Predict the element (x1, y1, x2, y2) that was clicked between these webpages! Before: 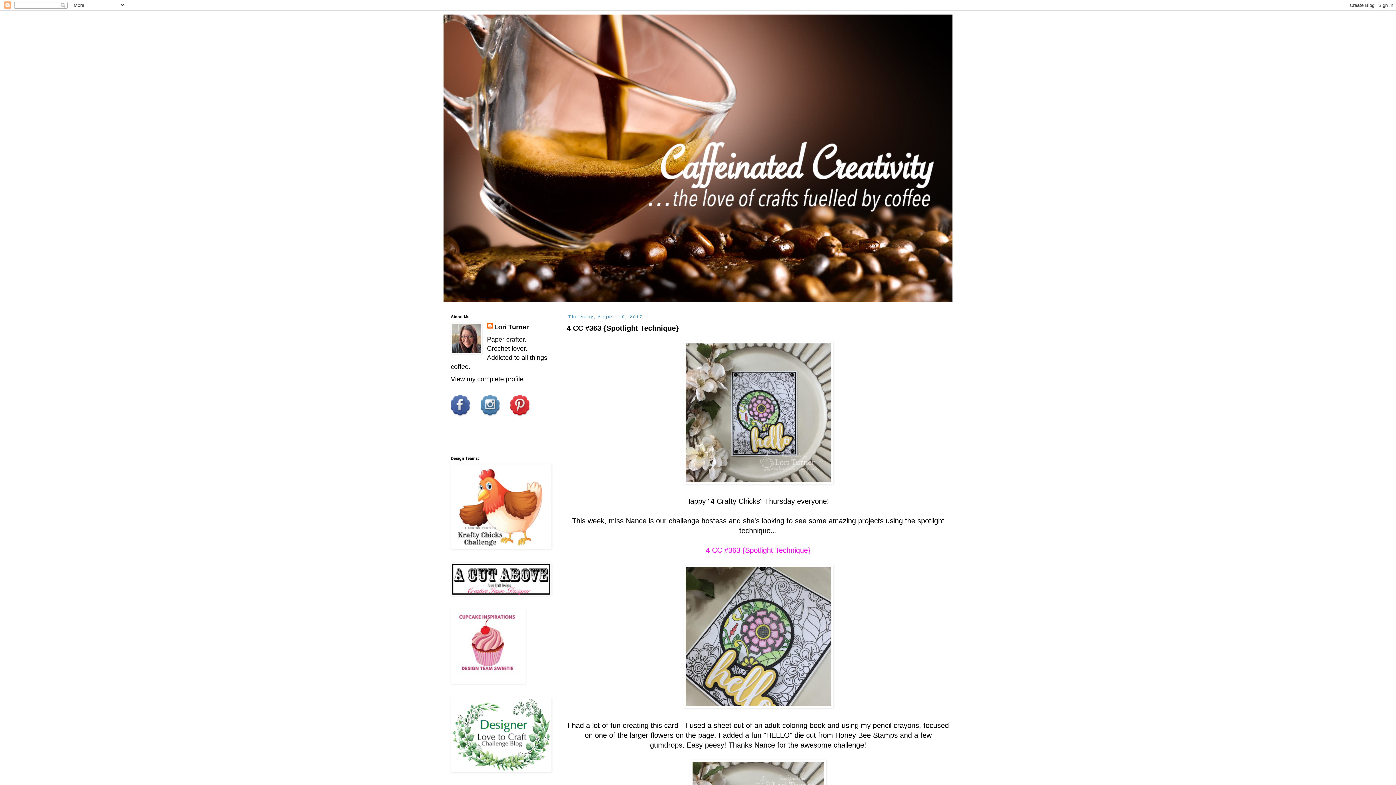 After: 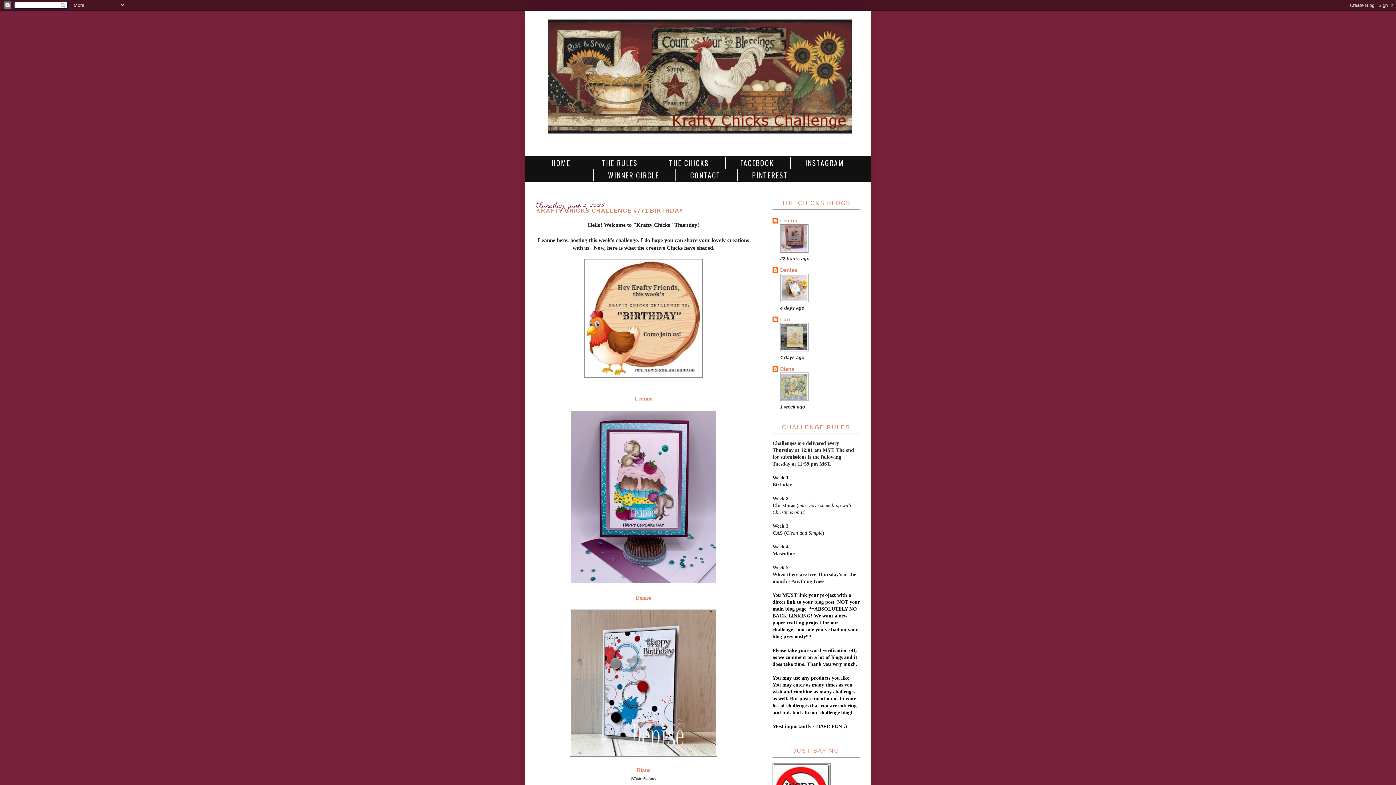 Action: bbox: (450, 543, 551, 550)